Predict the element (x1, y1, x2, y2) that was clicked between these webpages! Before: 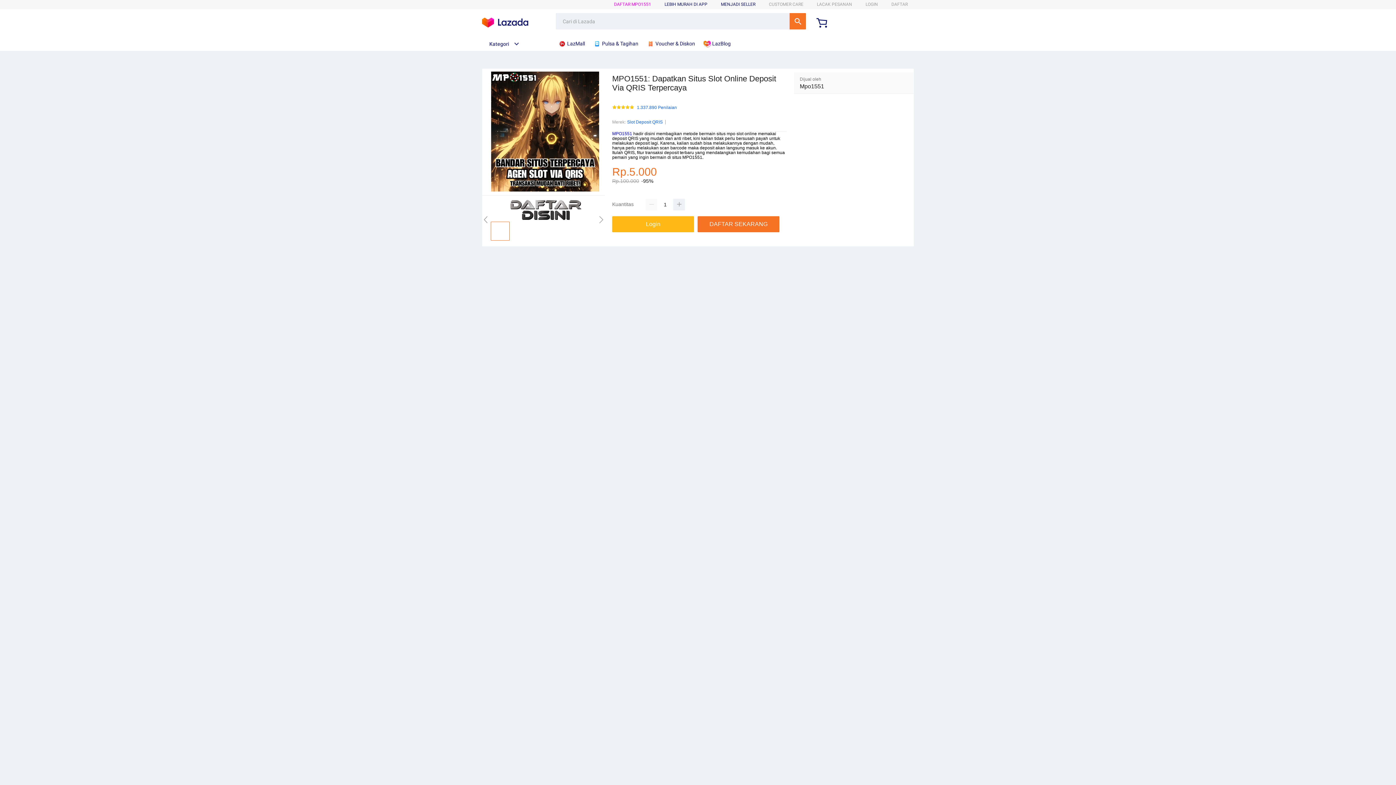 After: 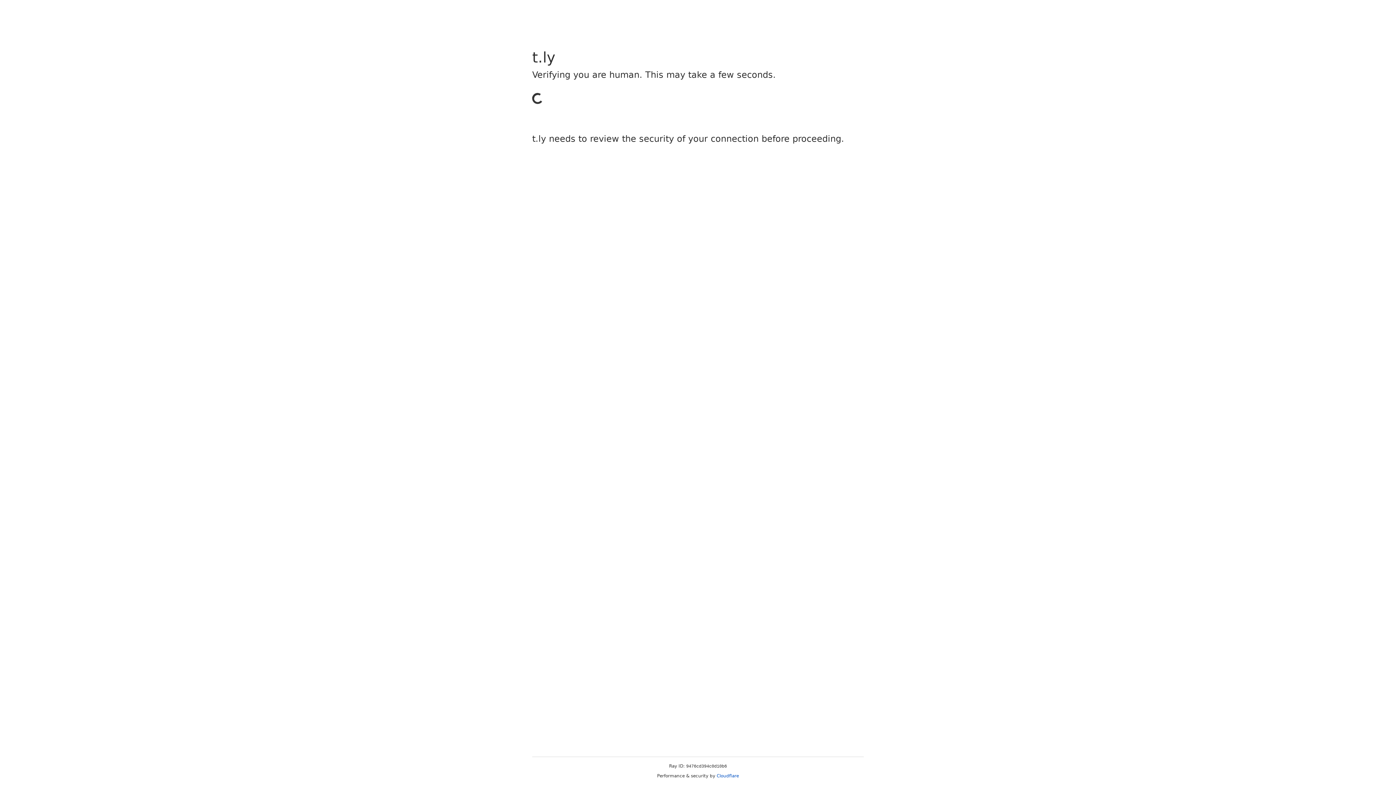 Action: bbox: (490, 216, 581, 221)